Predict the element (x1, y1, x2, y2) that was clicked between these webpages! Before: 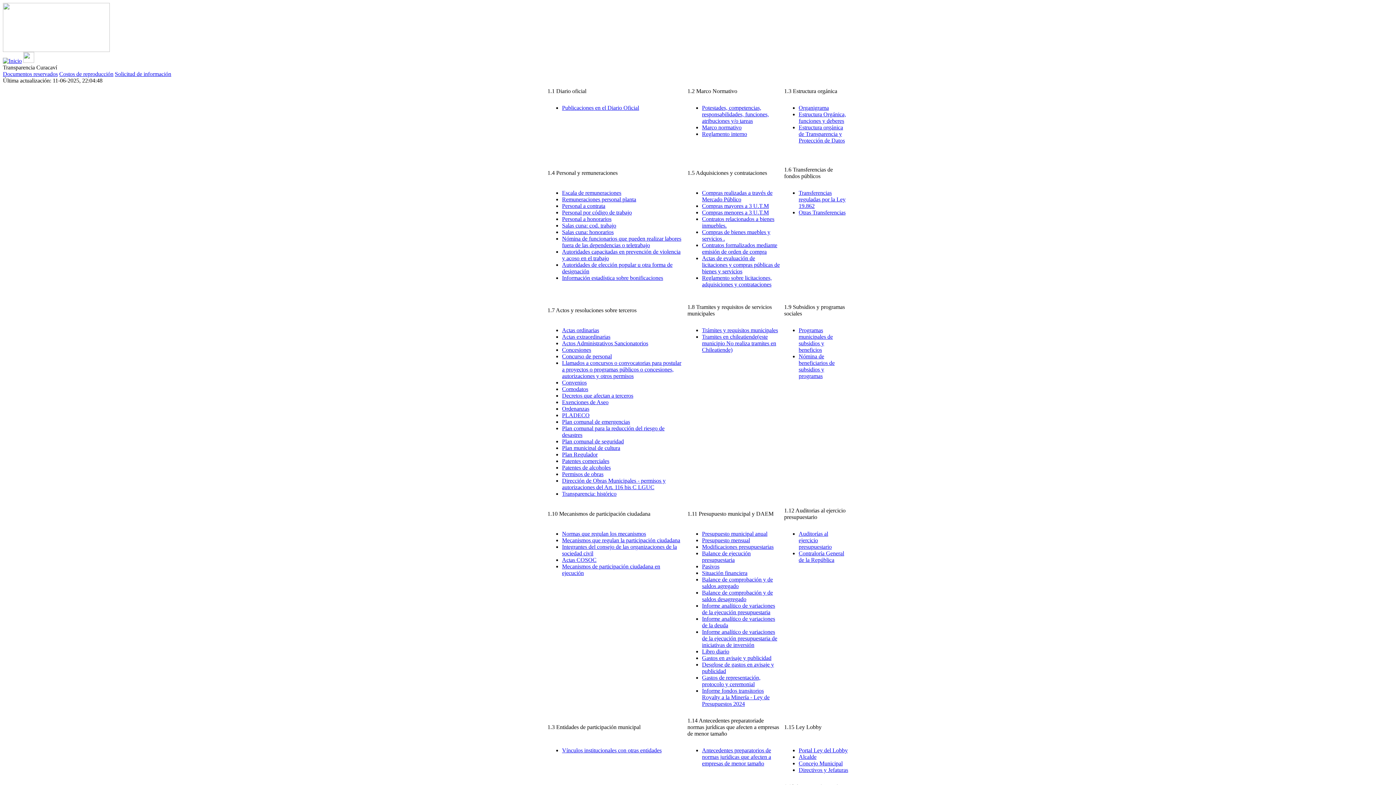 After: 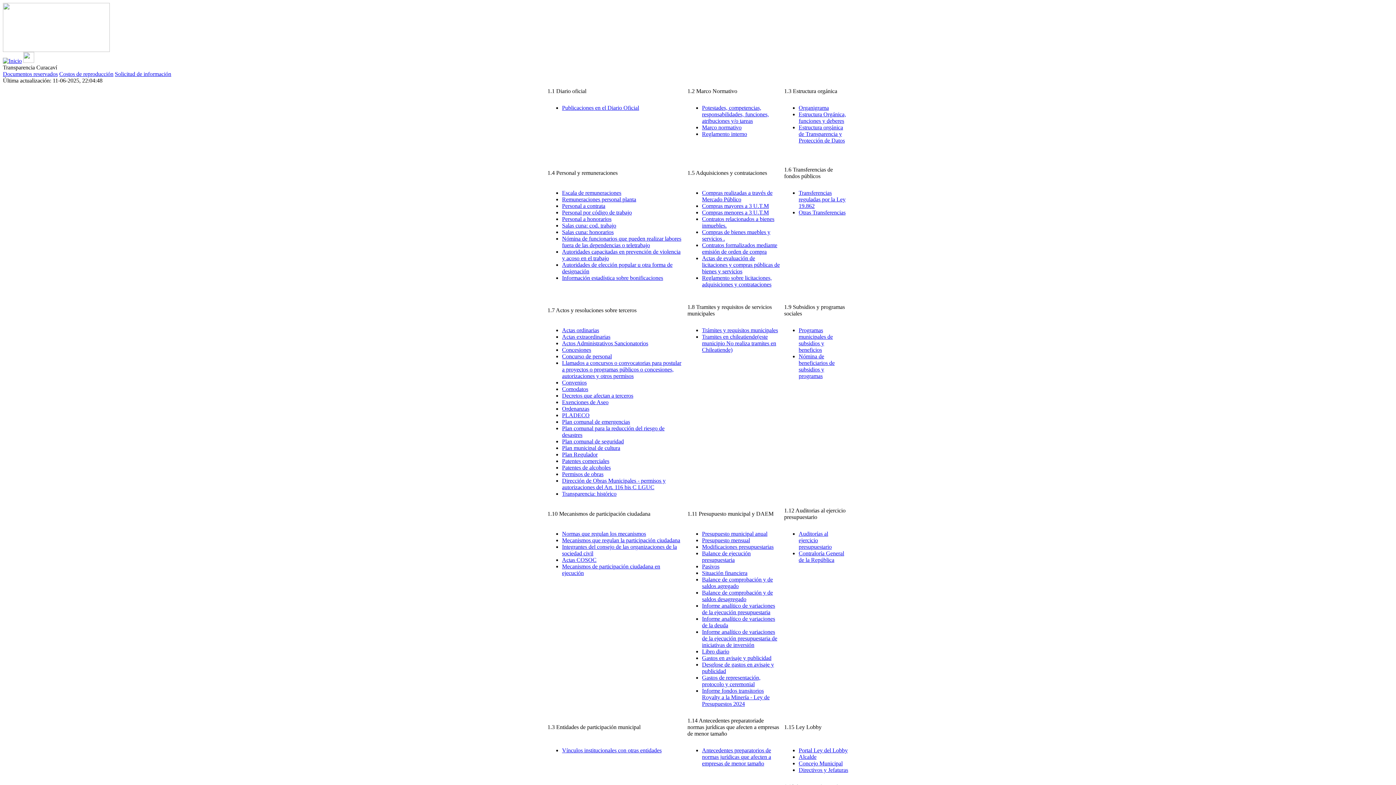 Action: bbox: (798, 767, 848, 773) label: Directivos y Jefaturas